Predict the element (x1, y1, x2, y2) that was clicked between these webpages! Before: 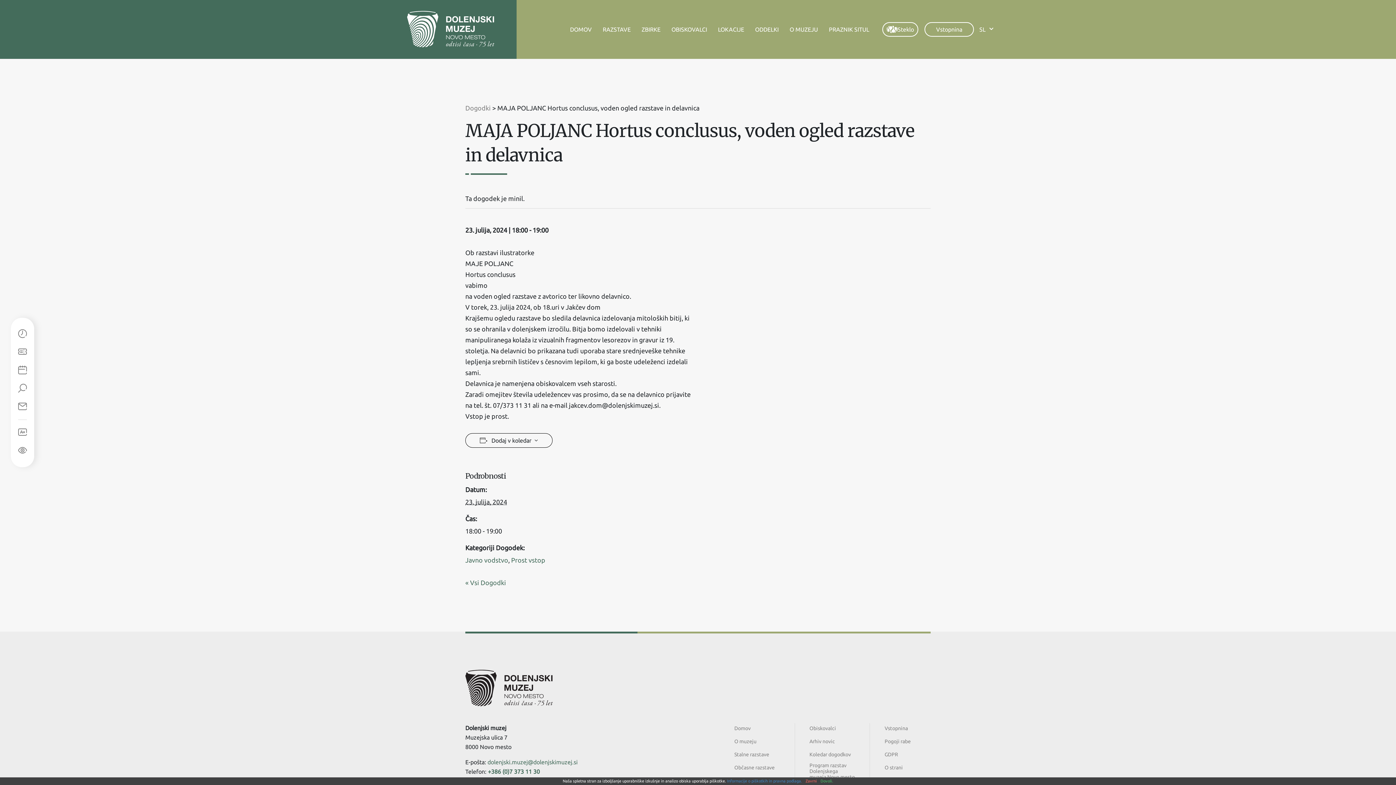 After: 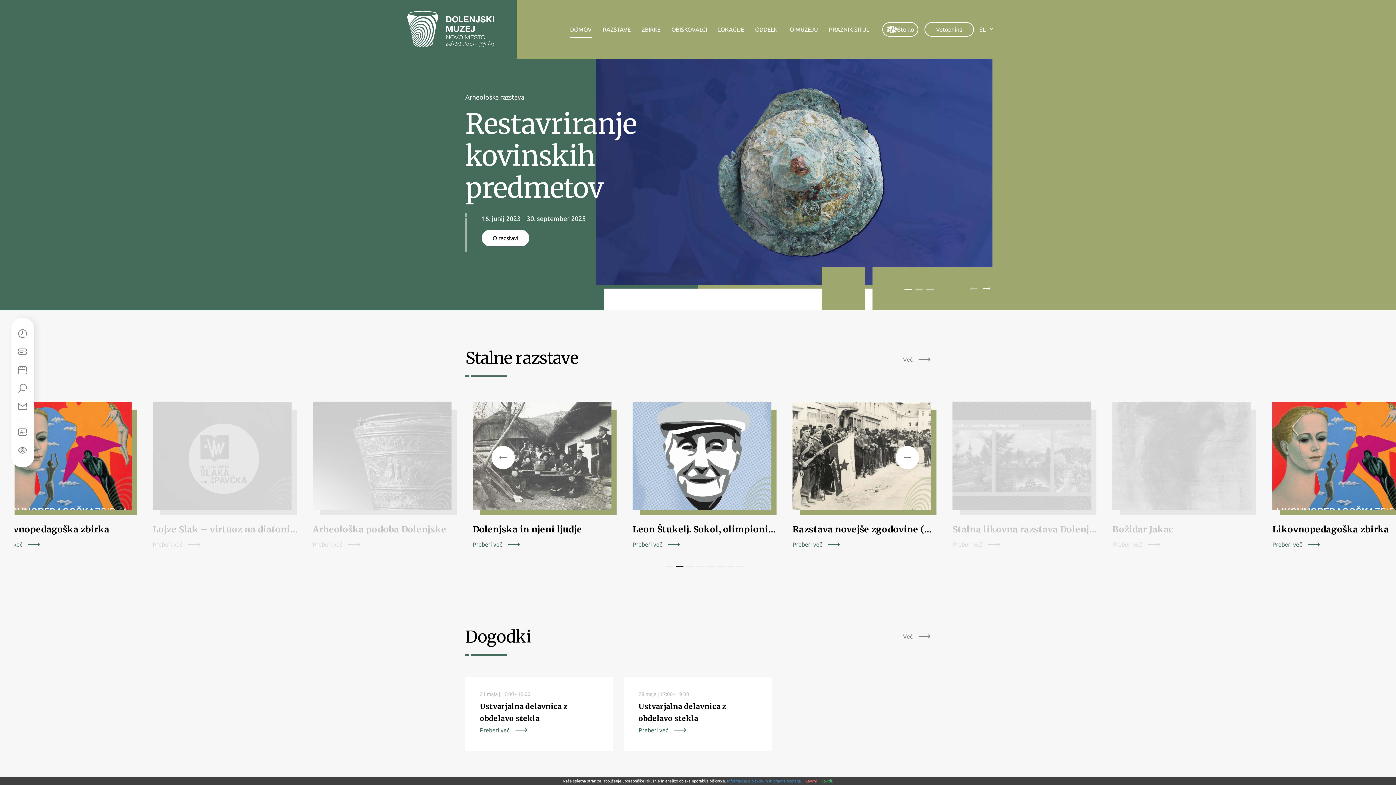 Action: bbox: (734, 725, 750, 731) label: Domov